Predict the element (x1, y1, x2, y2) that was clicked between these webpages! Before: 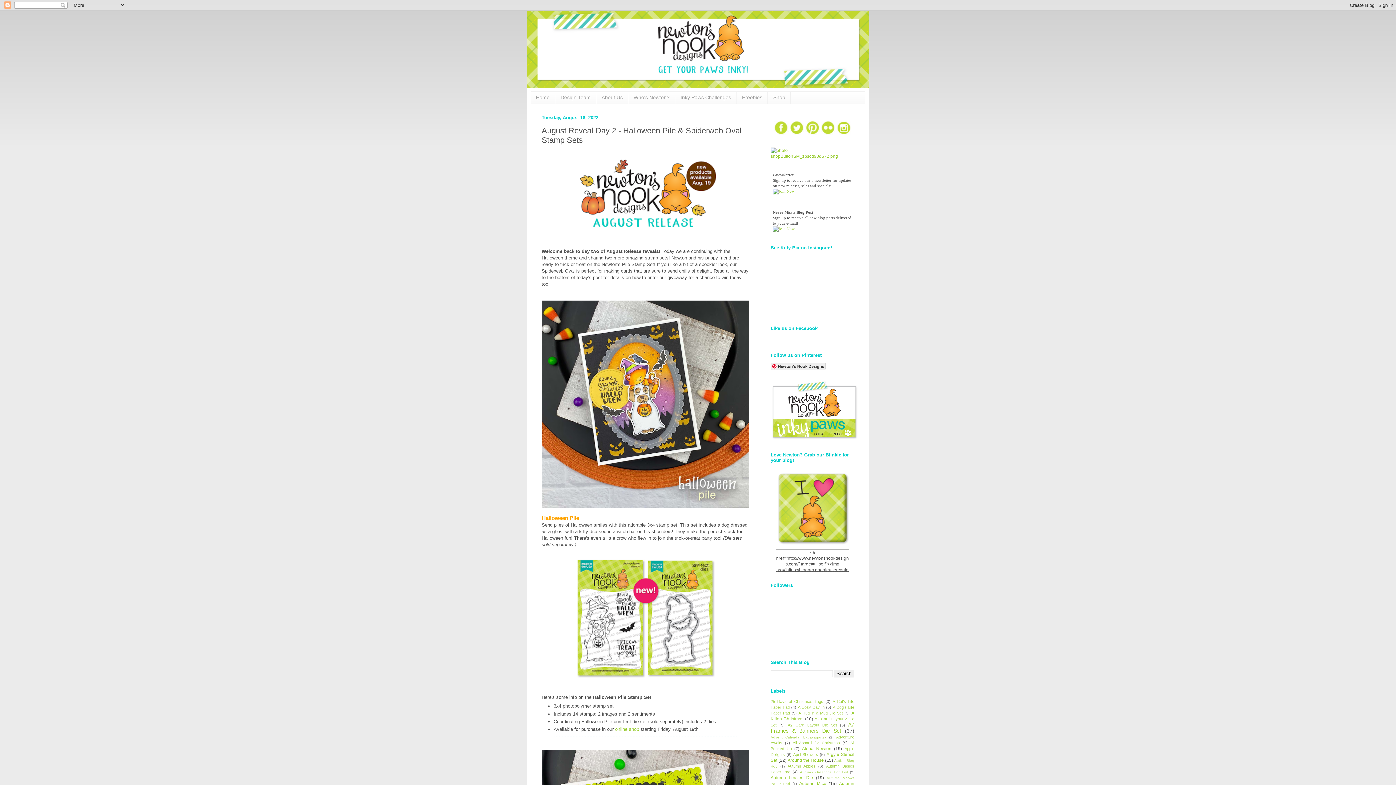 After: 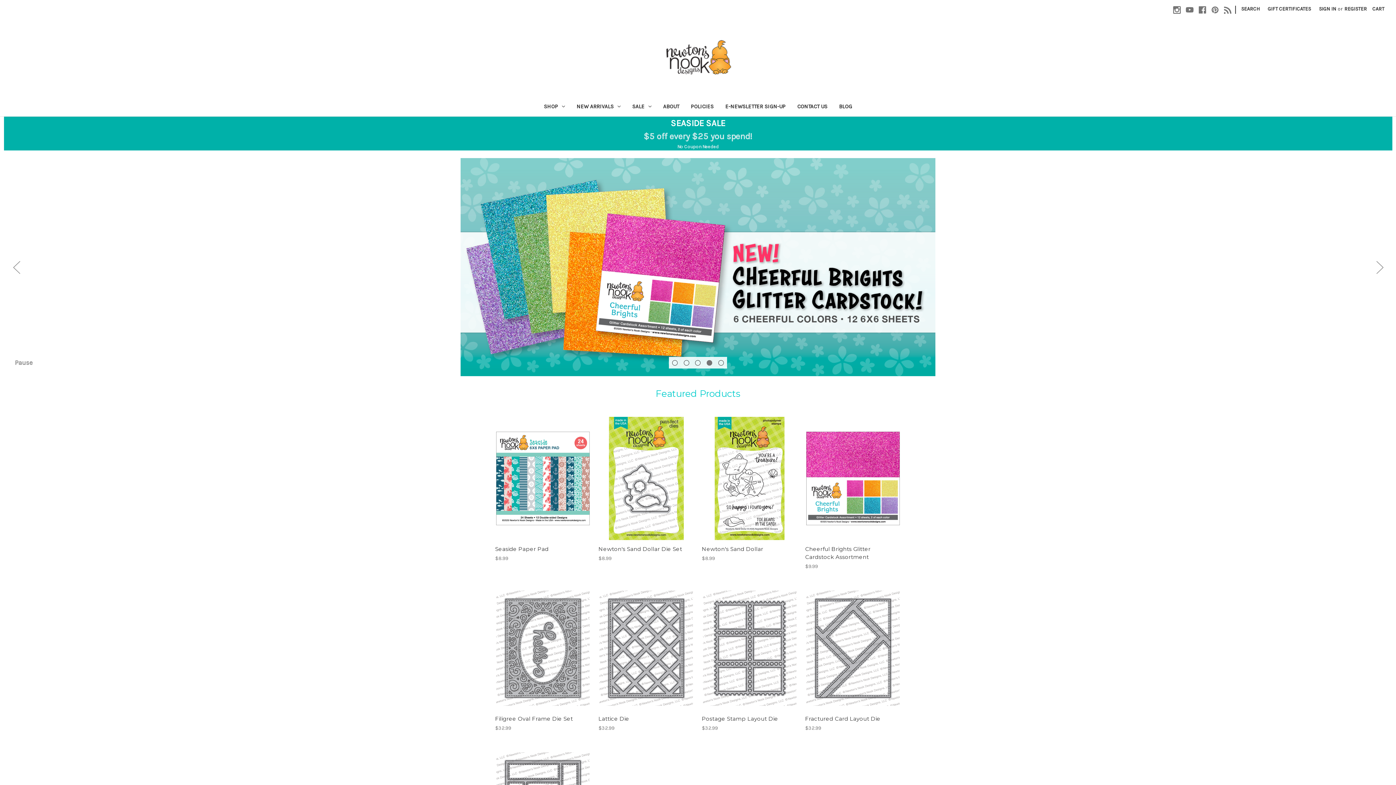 Action: label: Shop bbox: (768, 91, 790, 103)